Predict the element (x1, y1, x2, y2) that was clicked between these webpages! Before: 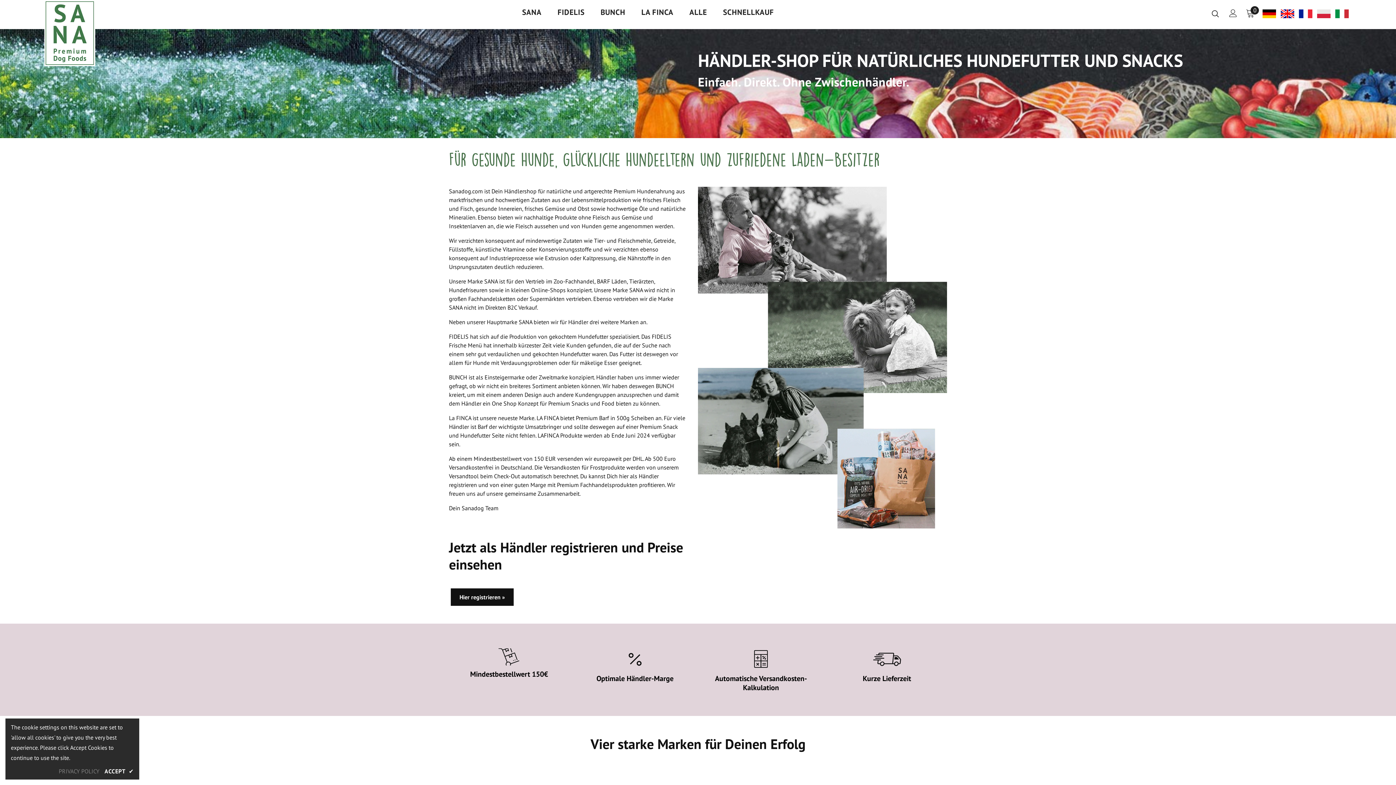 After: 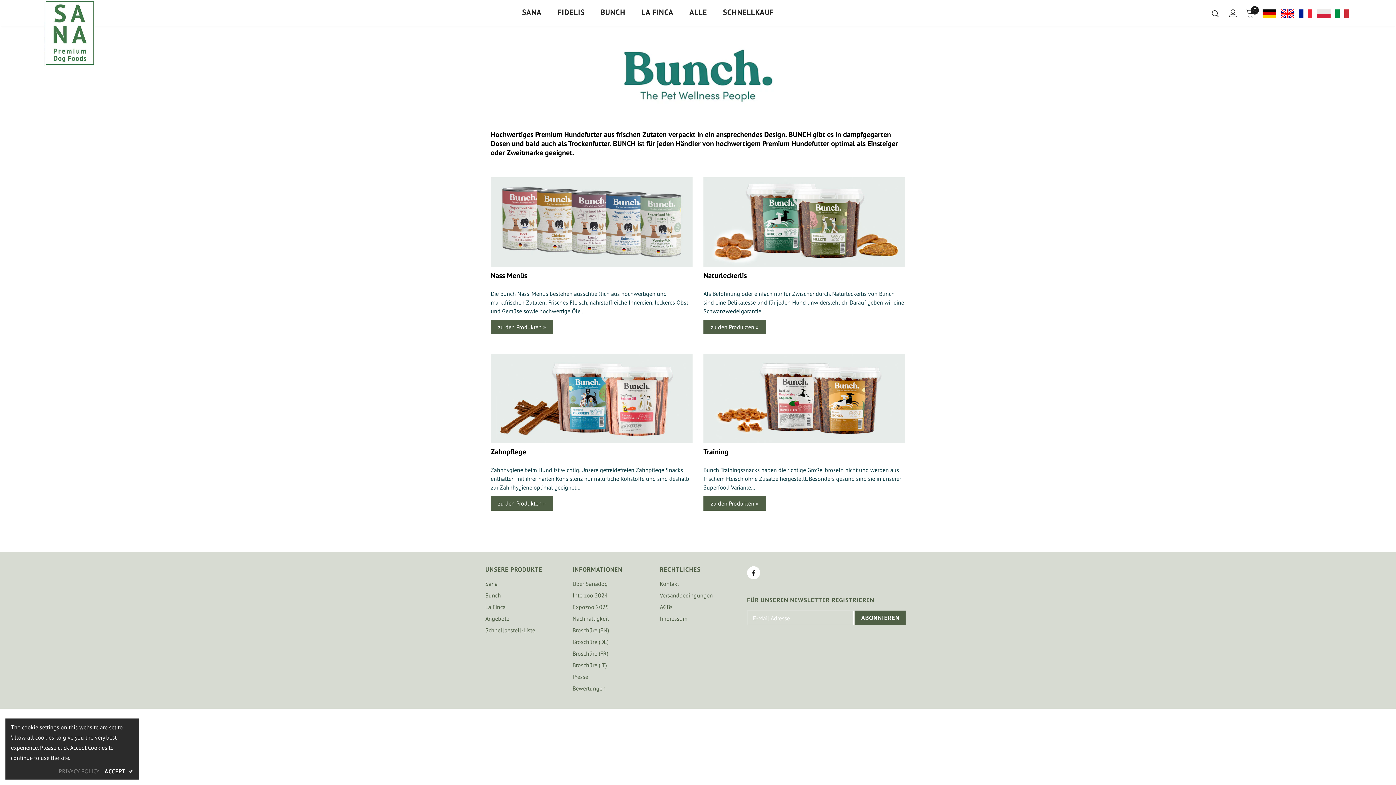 Action: bbox: (600, 1, 625, 26) label: BUNCH